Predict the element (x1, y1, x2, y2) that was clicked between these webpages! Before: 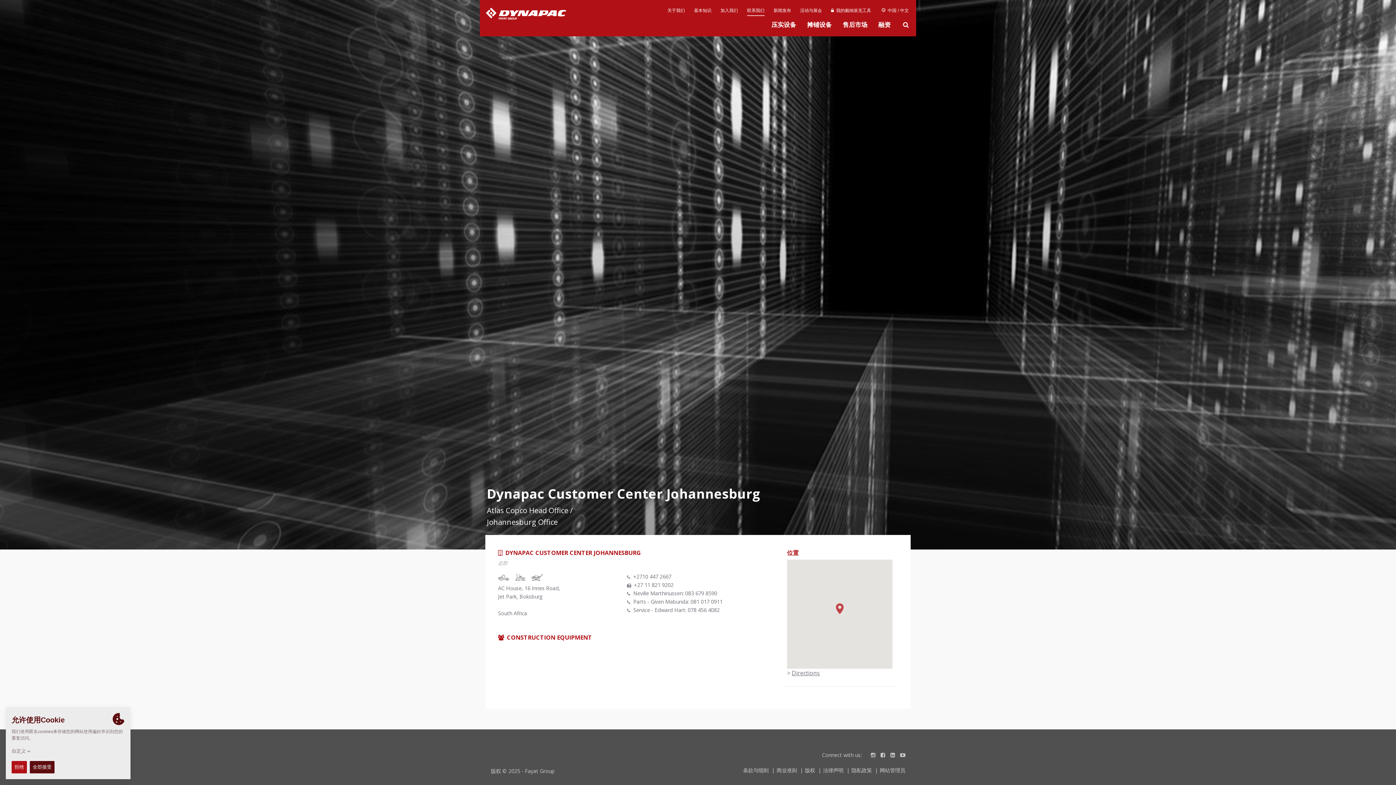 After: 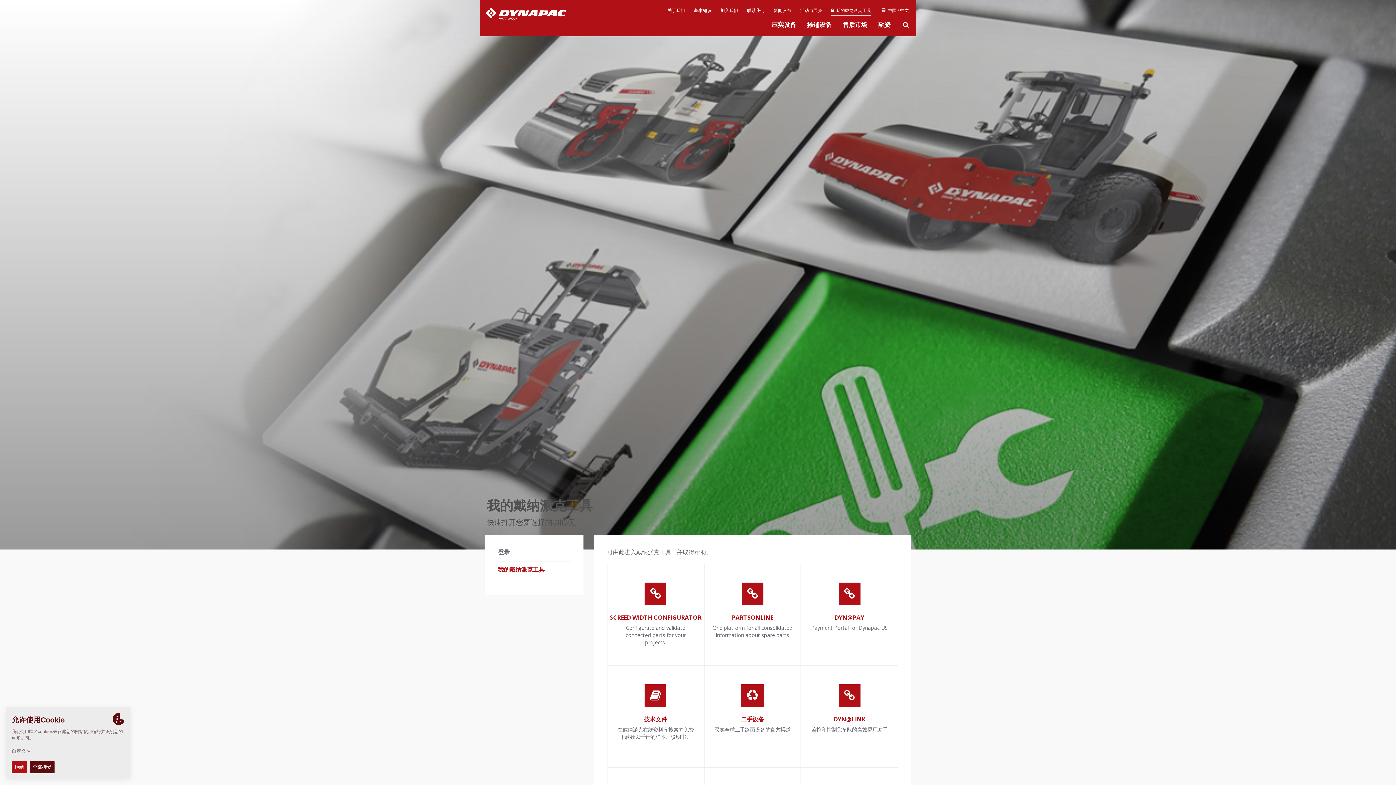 Action: bbox: (831, 7, 871, 15) label:   我的戴纳派克工具